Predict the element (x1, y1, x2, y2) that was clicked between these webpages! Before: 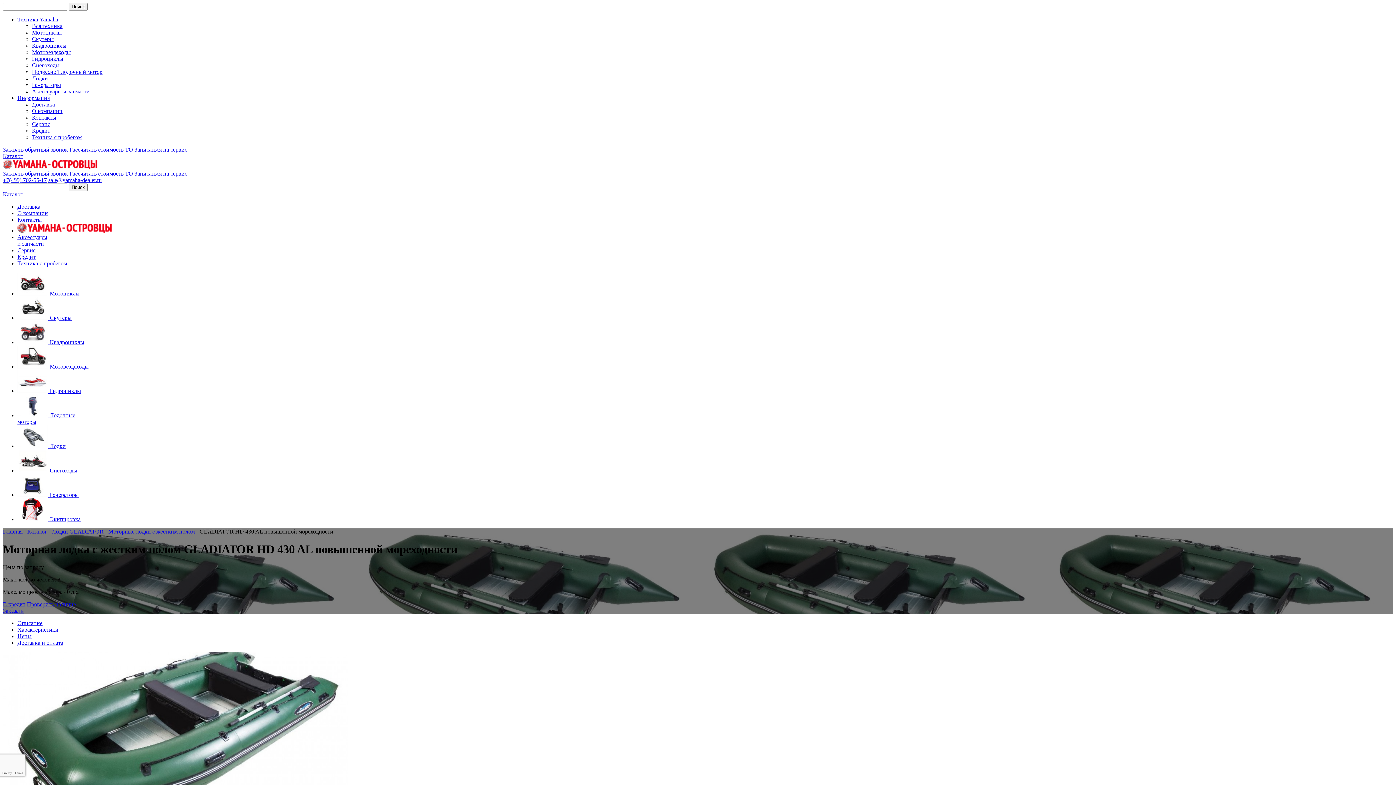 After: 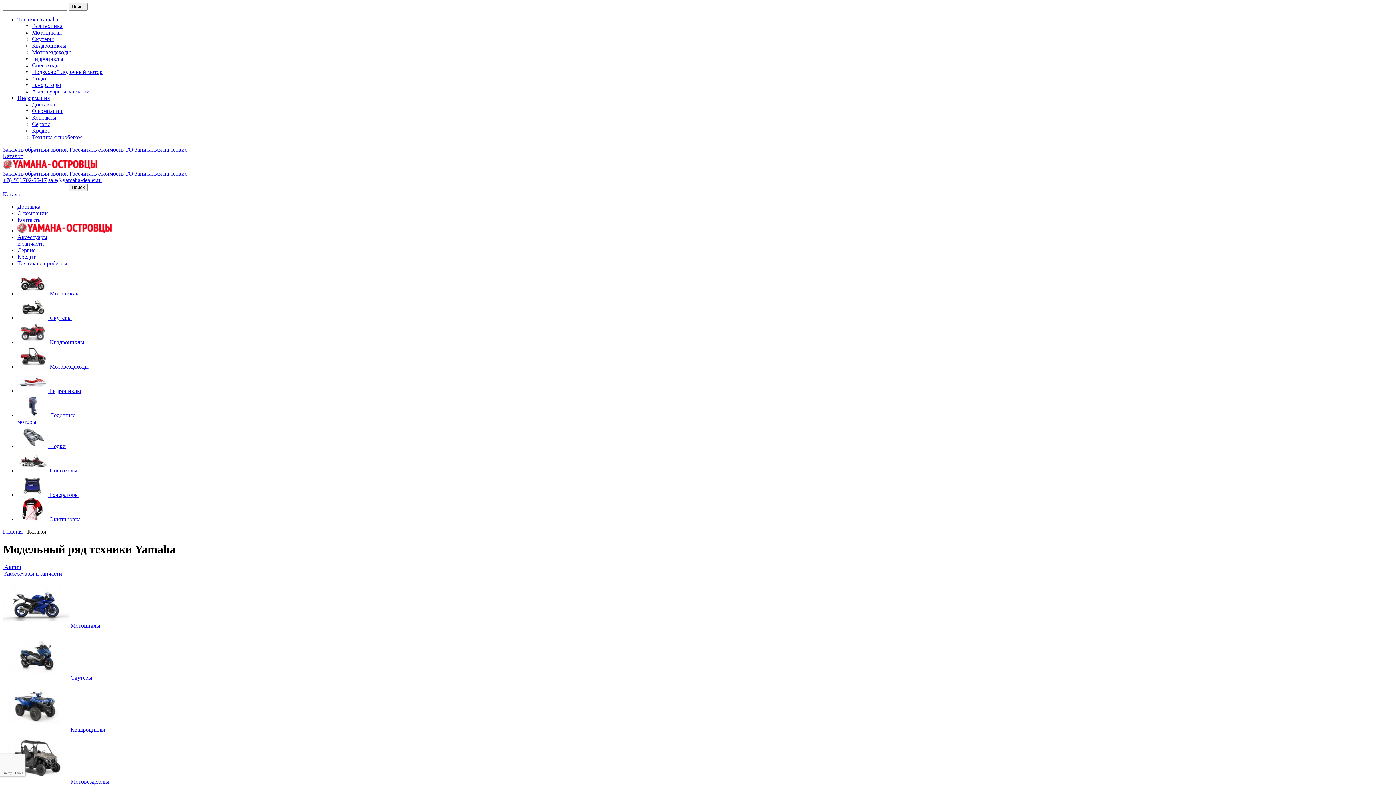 Action: bbox: (2, 153, 22, 159) label: Каталог